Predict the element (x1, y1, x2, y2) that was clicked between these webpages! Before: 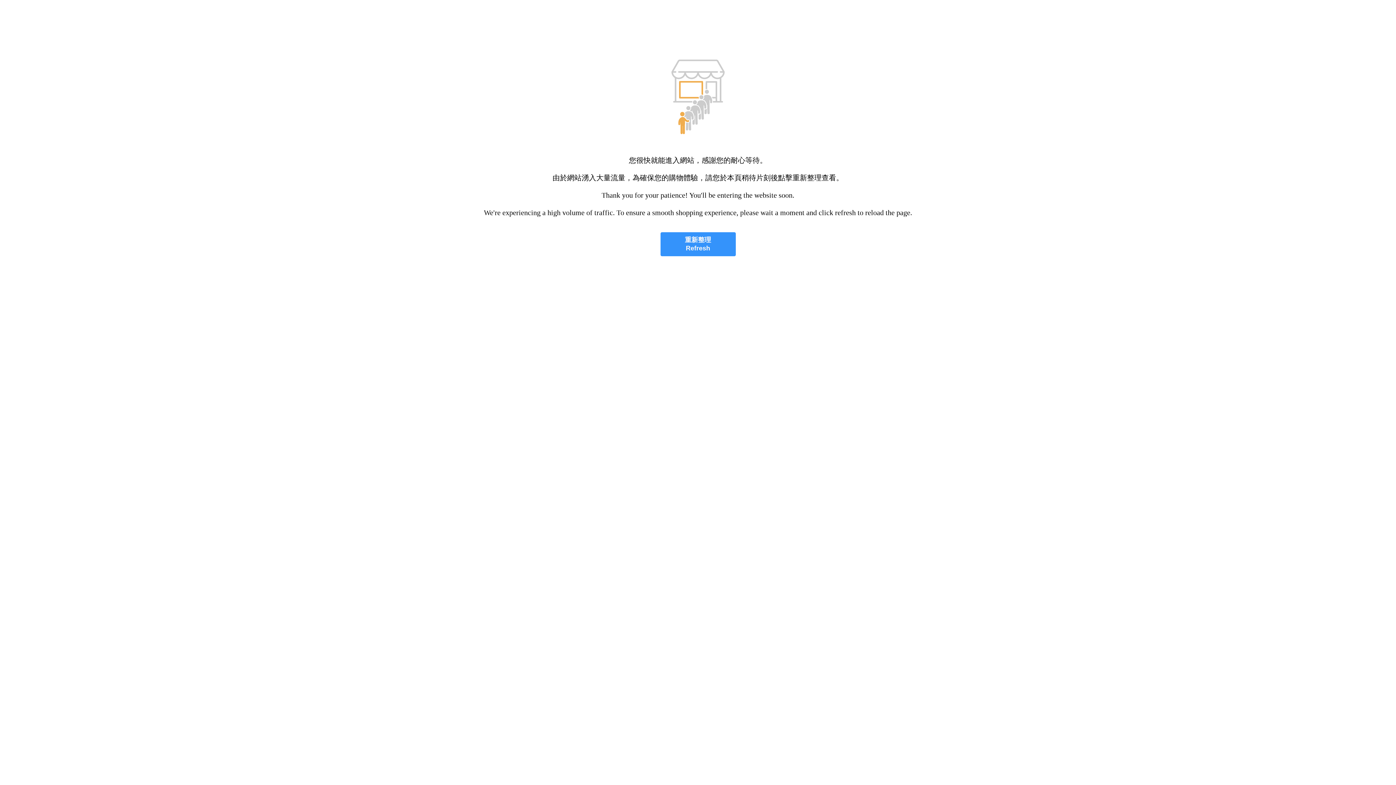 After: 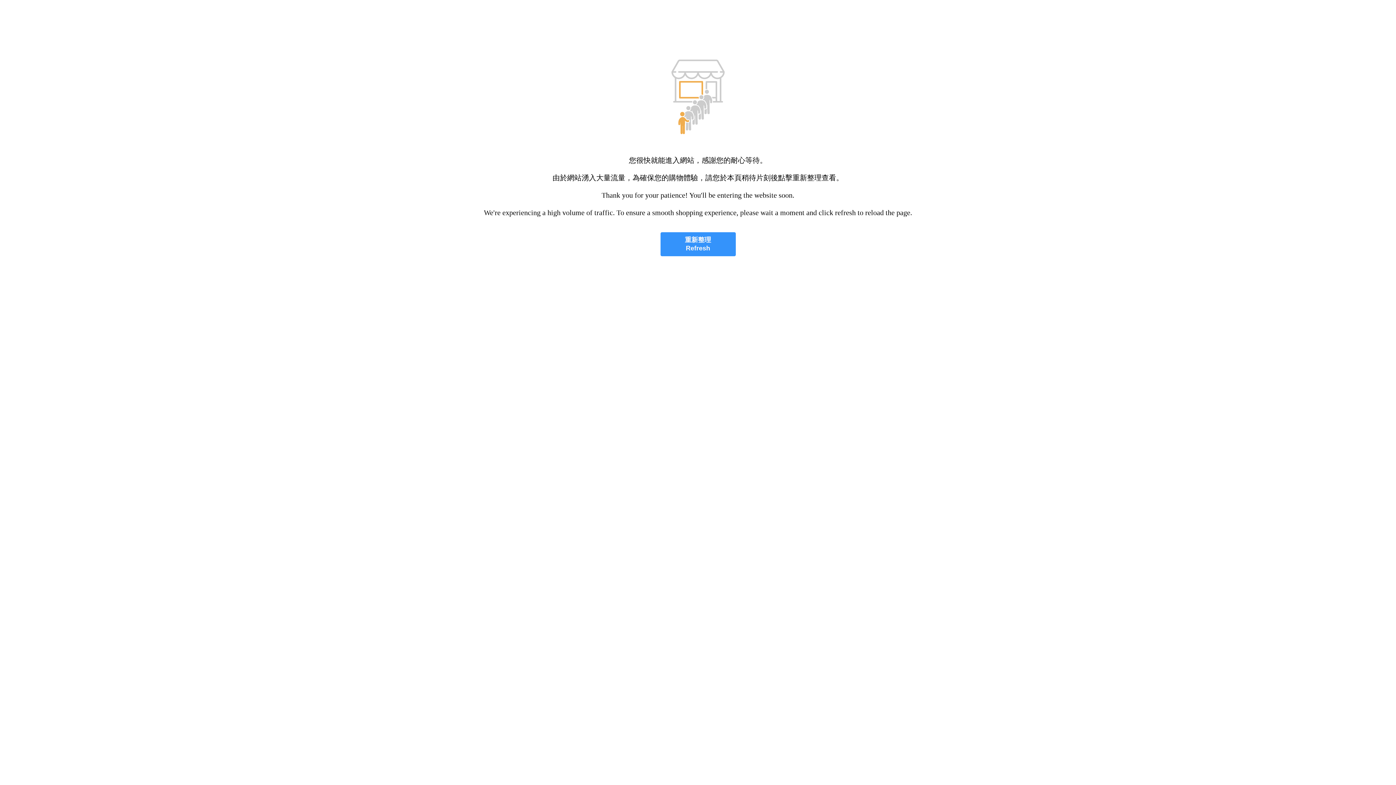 Action: bbox: (660, 232, 735, 256) label: 重新整理
Refresh